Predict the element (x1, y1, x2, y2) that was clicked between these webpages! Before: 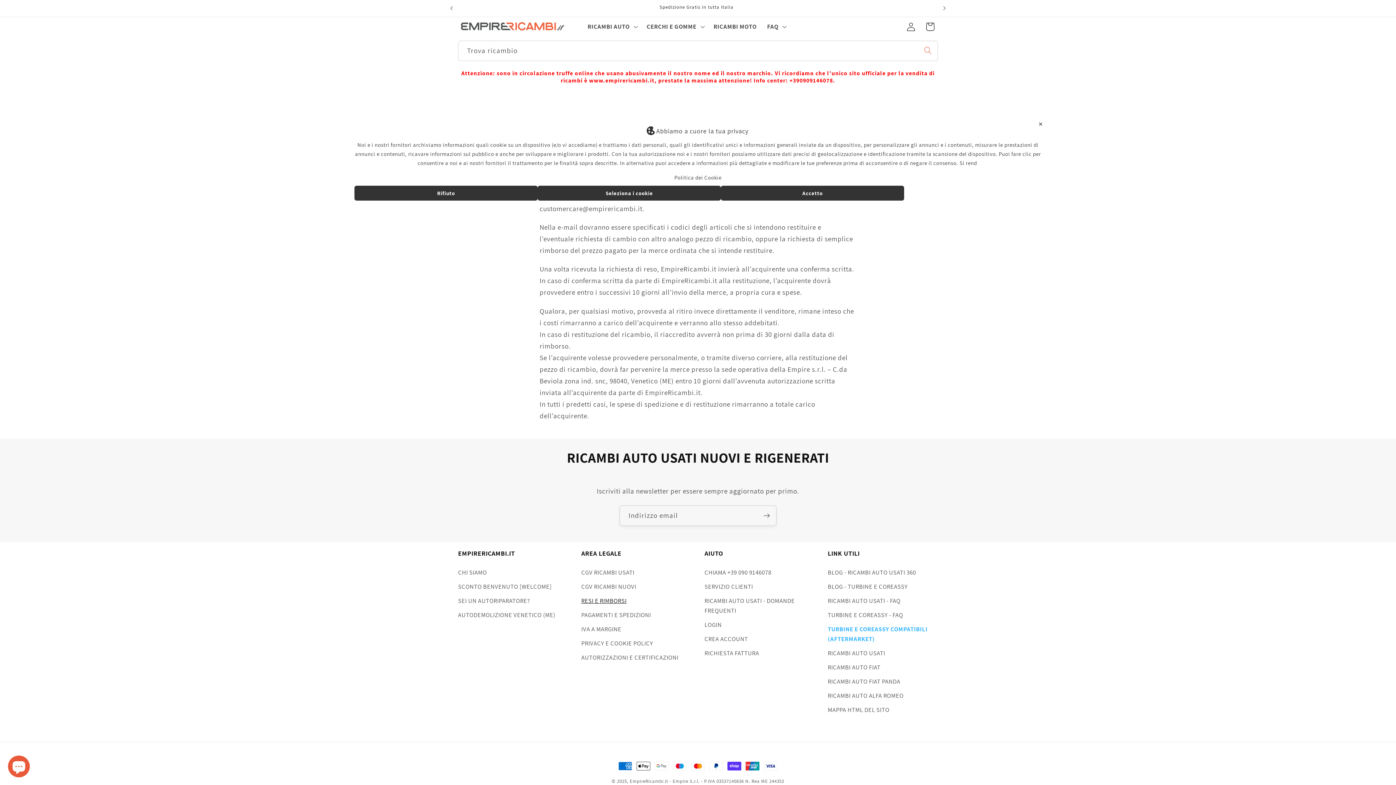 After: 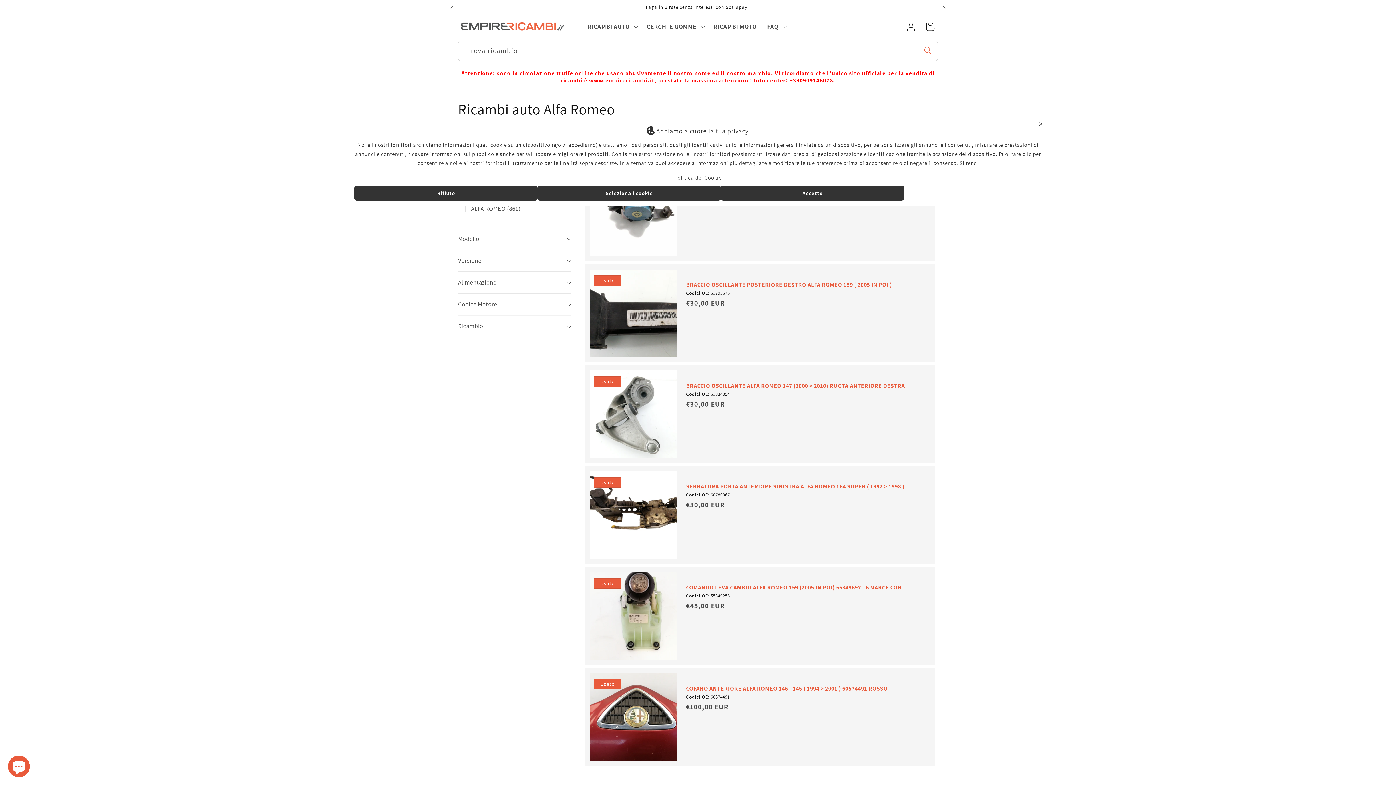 Action: label: RICAMBI AUTO ALFA ROMEO bbox: (828, 689, 903, 703)